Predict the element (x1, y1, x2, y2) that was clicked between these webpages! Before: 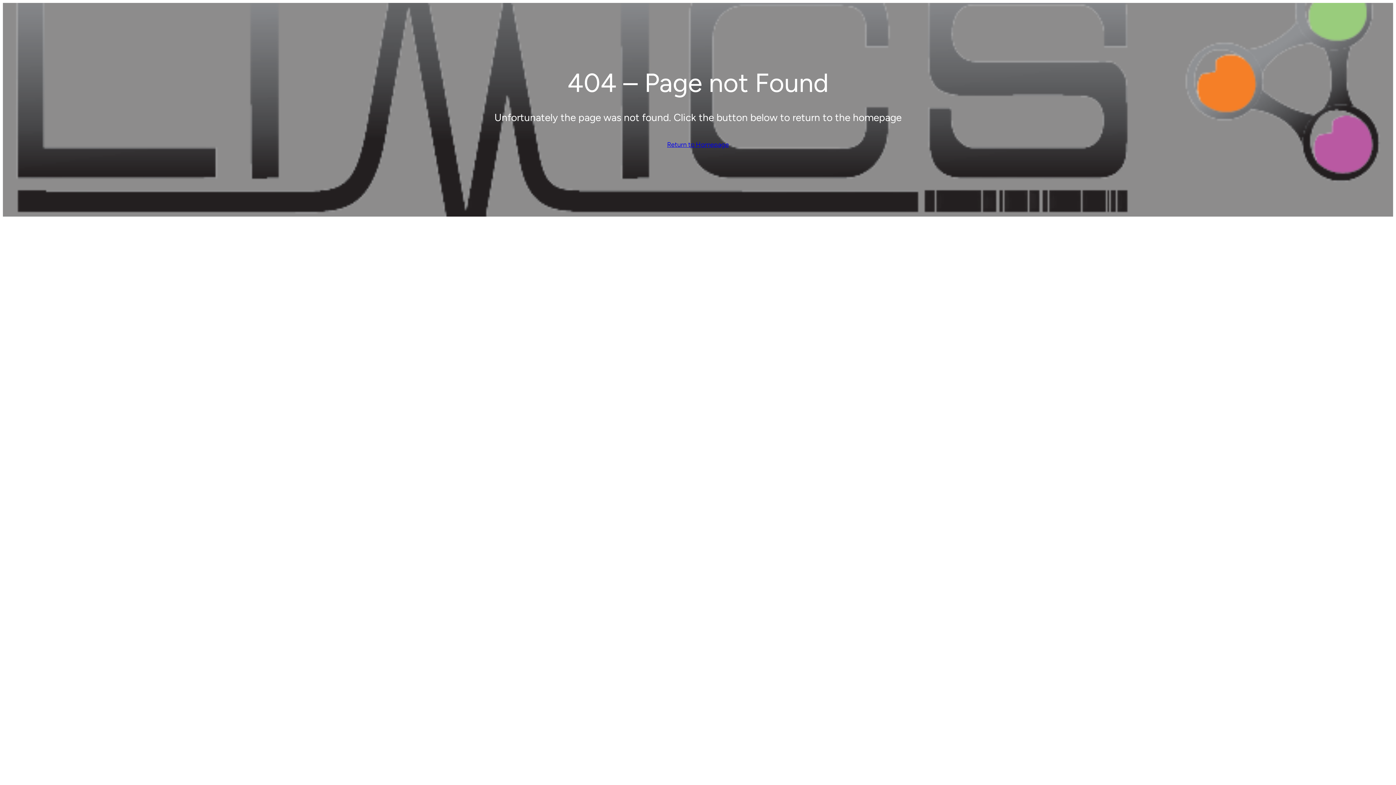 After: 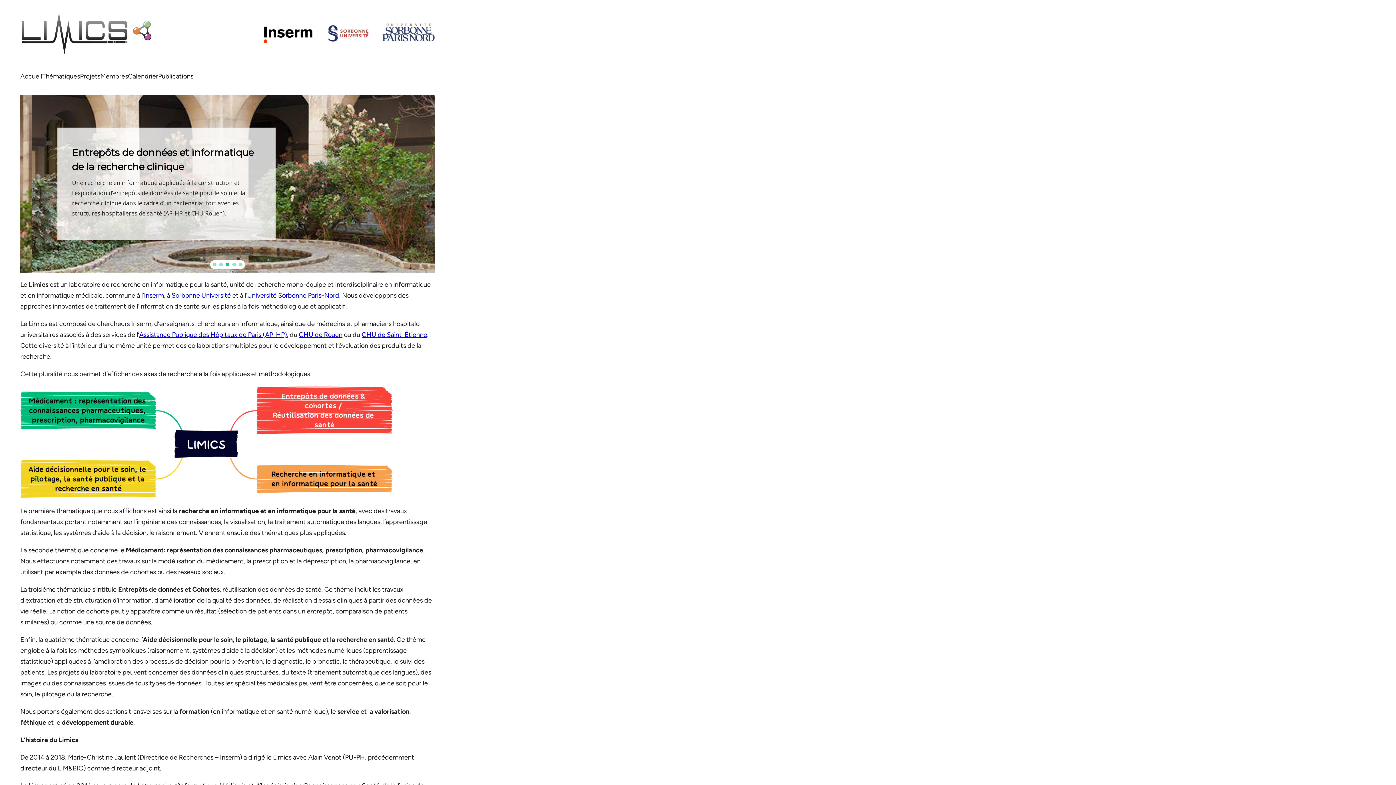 Action: label: Return to Homepage bbox: (667, 139, 729, 150)